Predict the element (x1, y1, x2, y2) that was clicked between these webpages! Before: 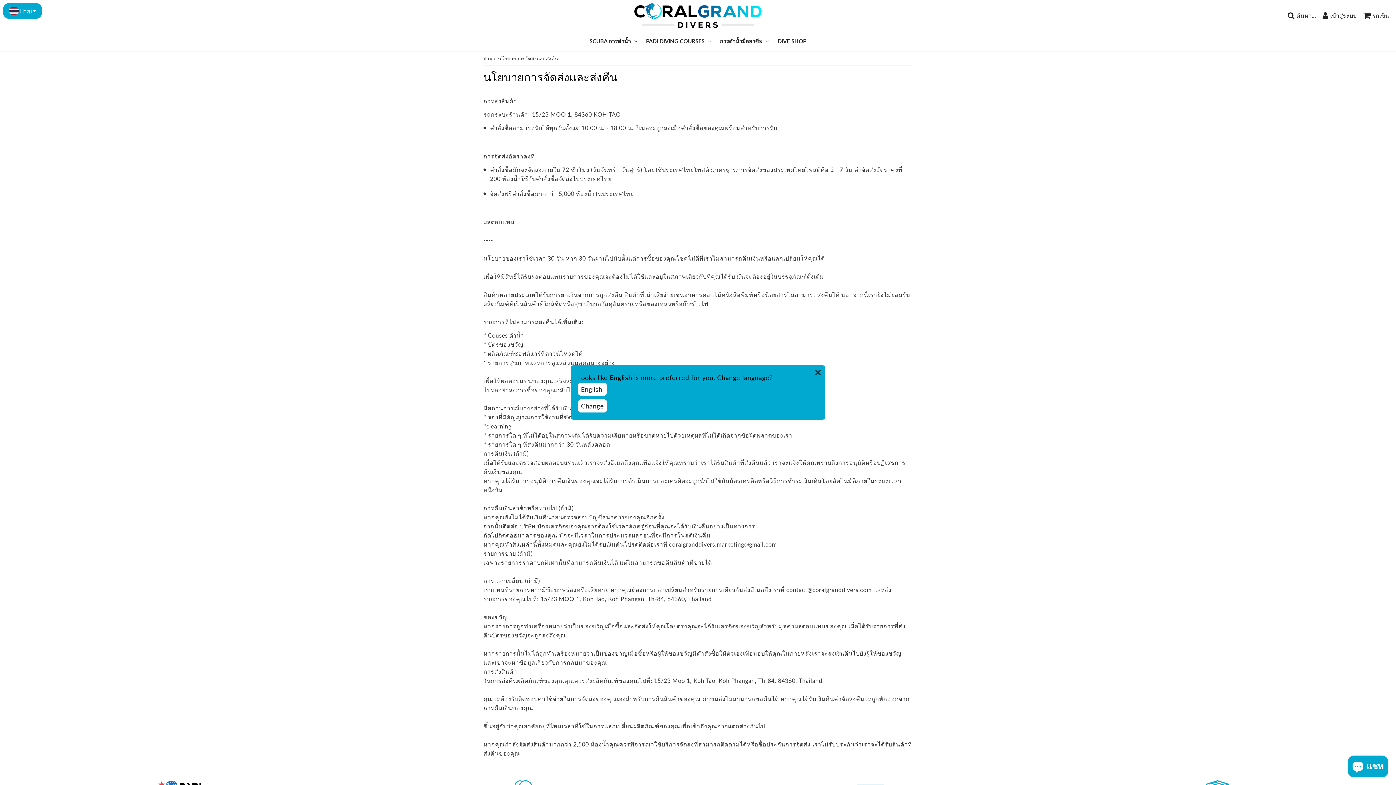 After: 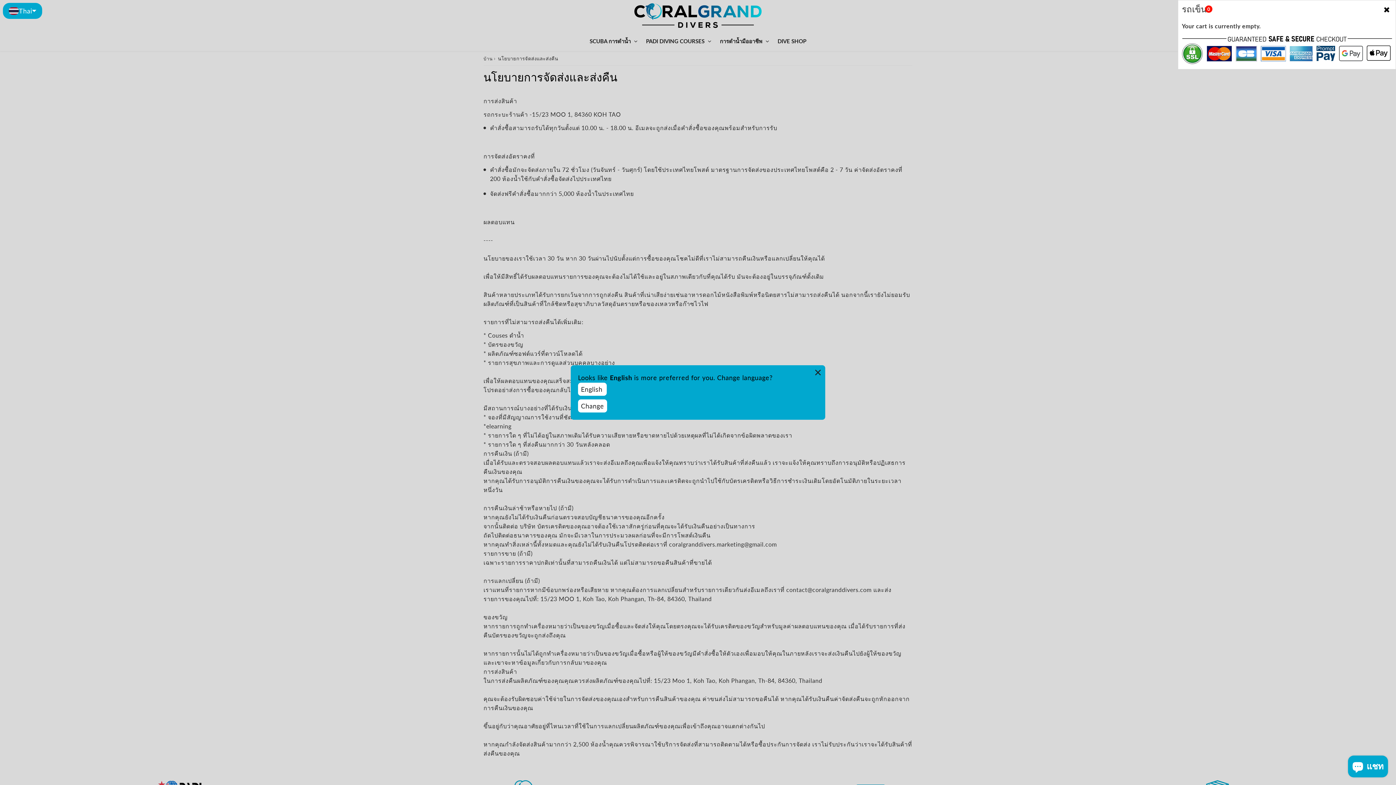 Action: bbox: (1360, 8, 1392, 23) label: Cart